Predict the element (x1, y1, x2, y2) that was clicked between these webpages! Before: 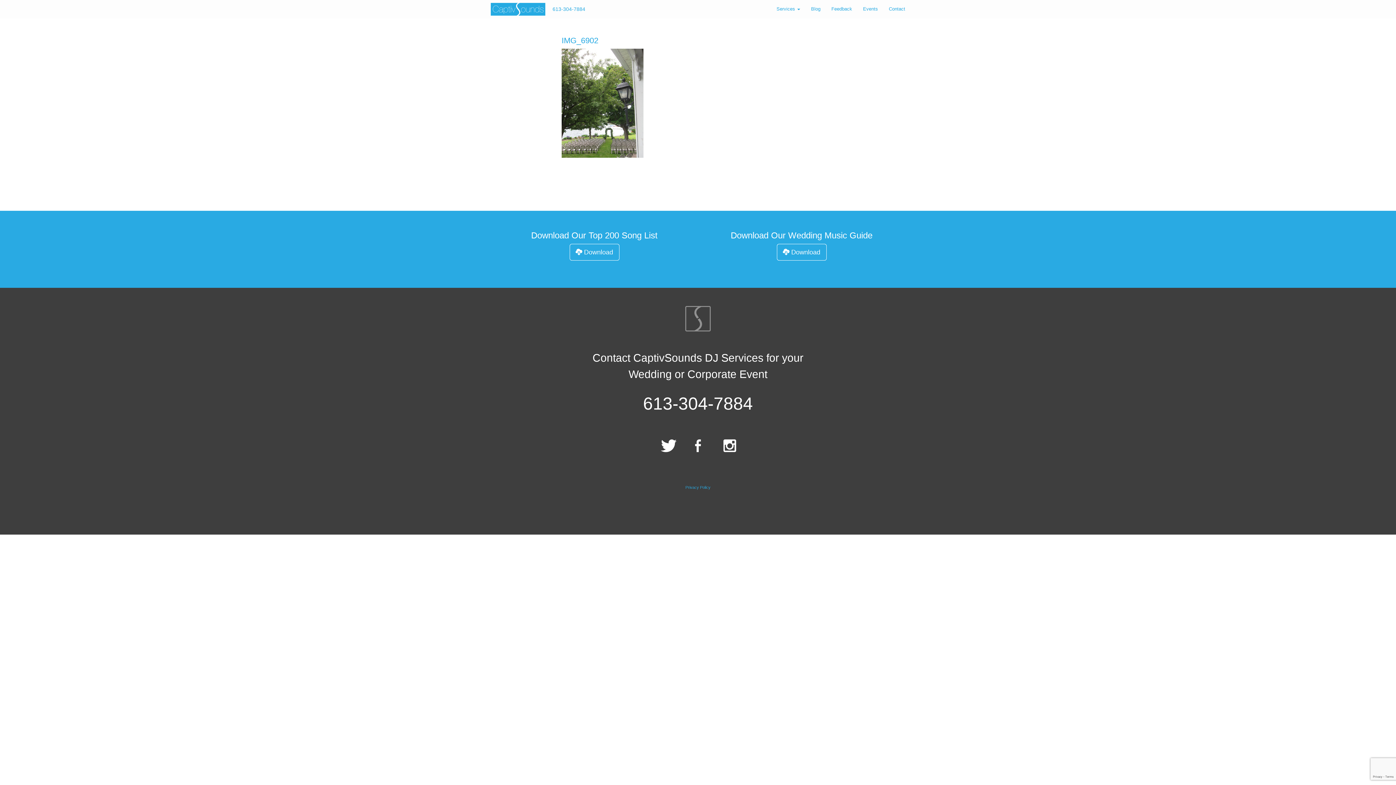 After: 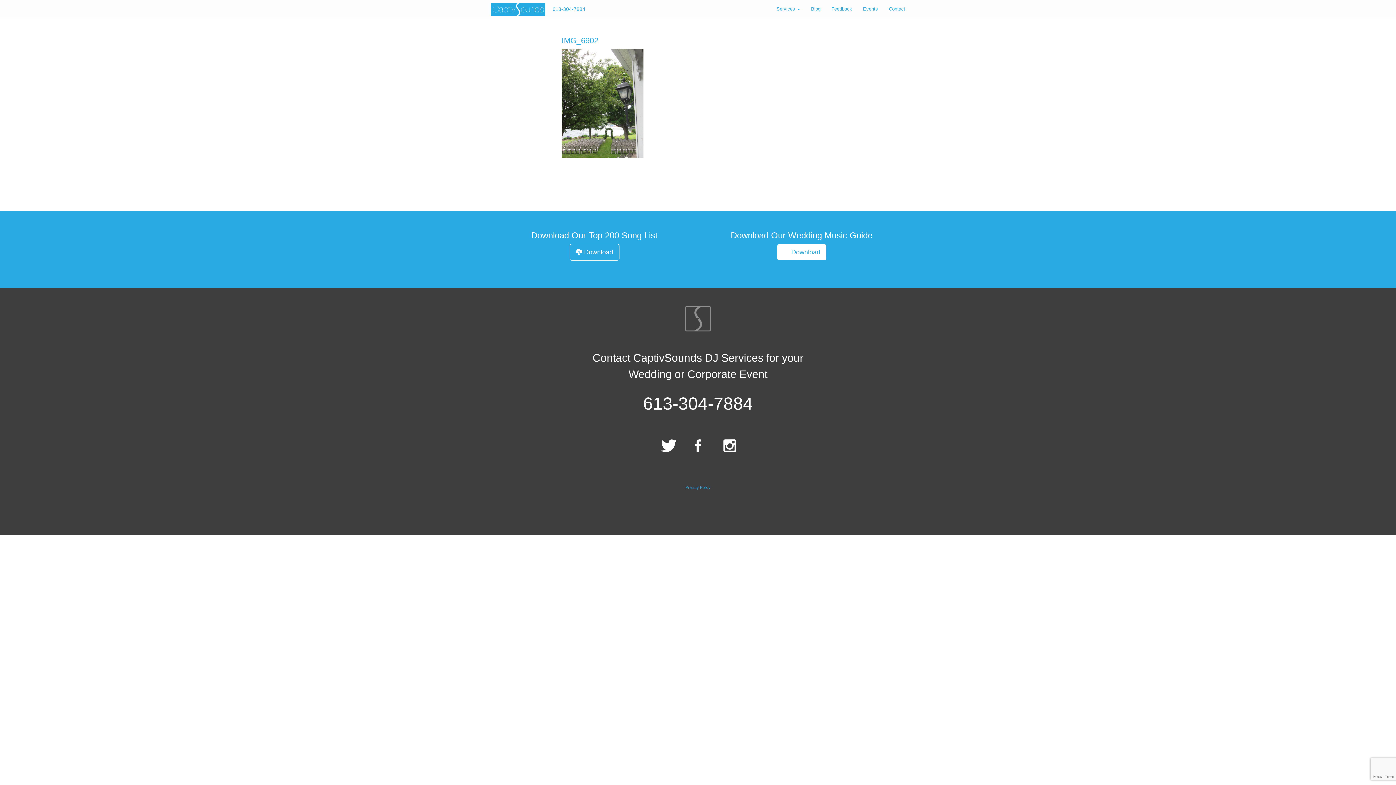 Action: bbox: (776, 244, 826, 260) label:  Download